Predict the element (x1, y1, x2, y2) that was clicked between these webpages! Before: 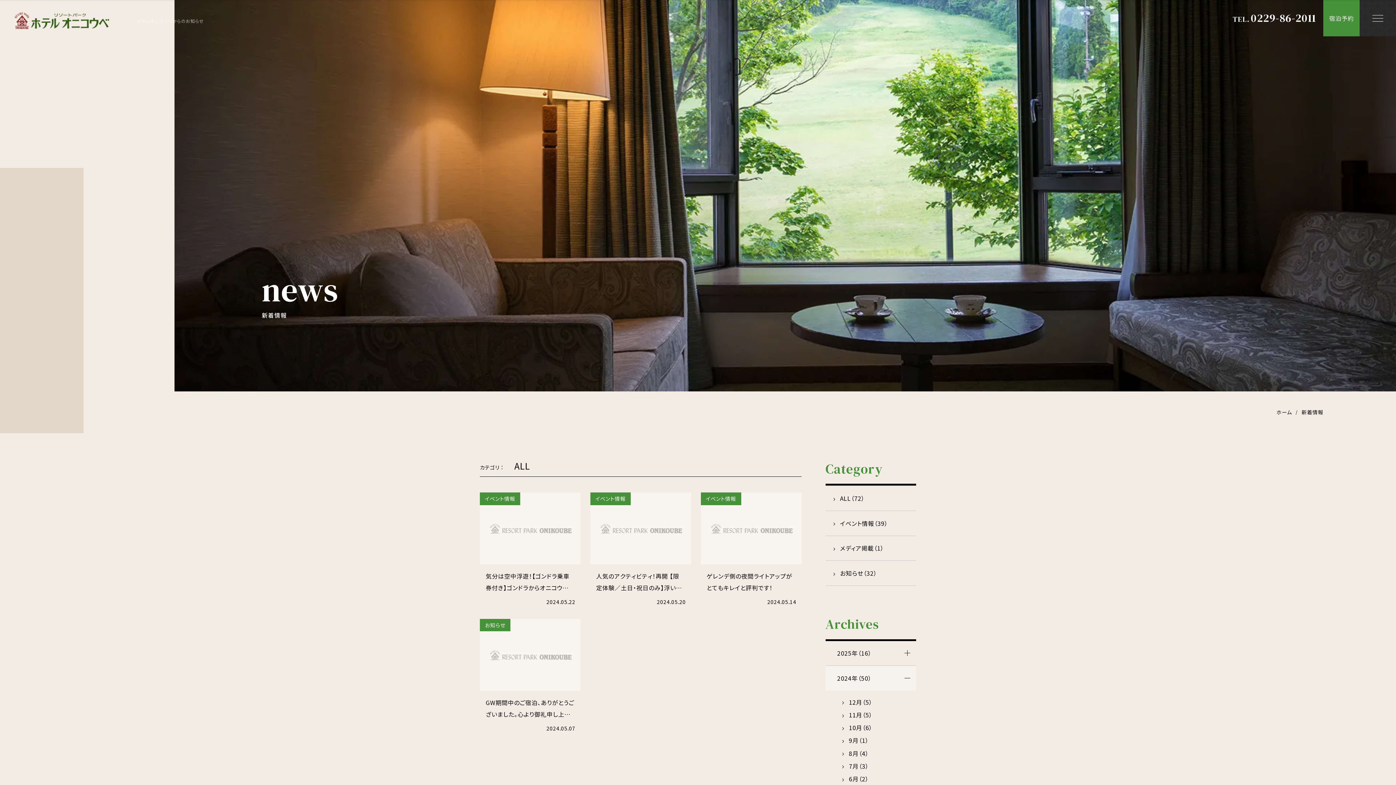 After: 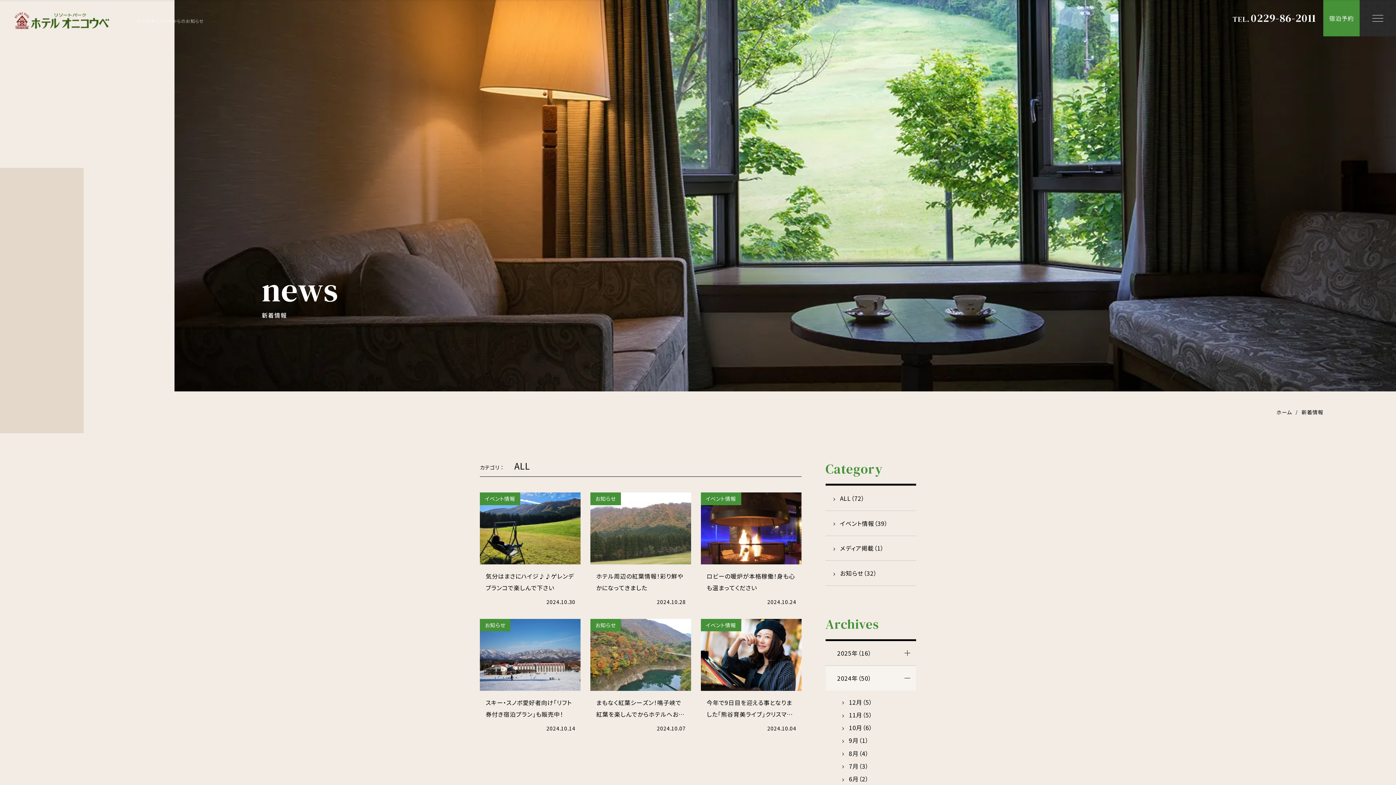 Action: bbox: (840, 723, 872, 733) label: 10月（6）